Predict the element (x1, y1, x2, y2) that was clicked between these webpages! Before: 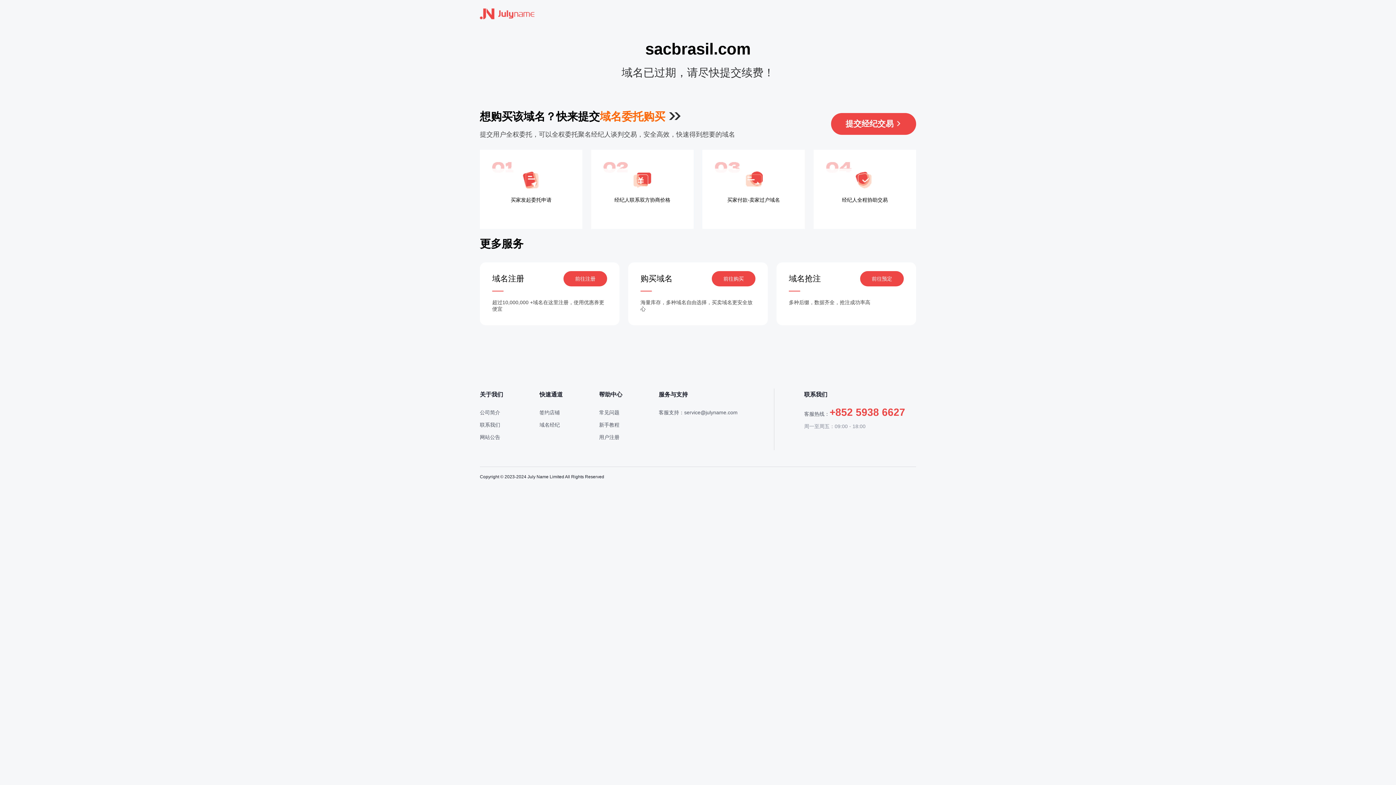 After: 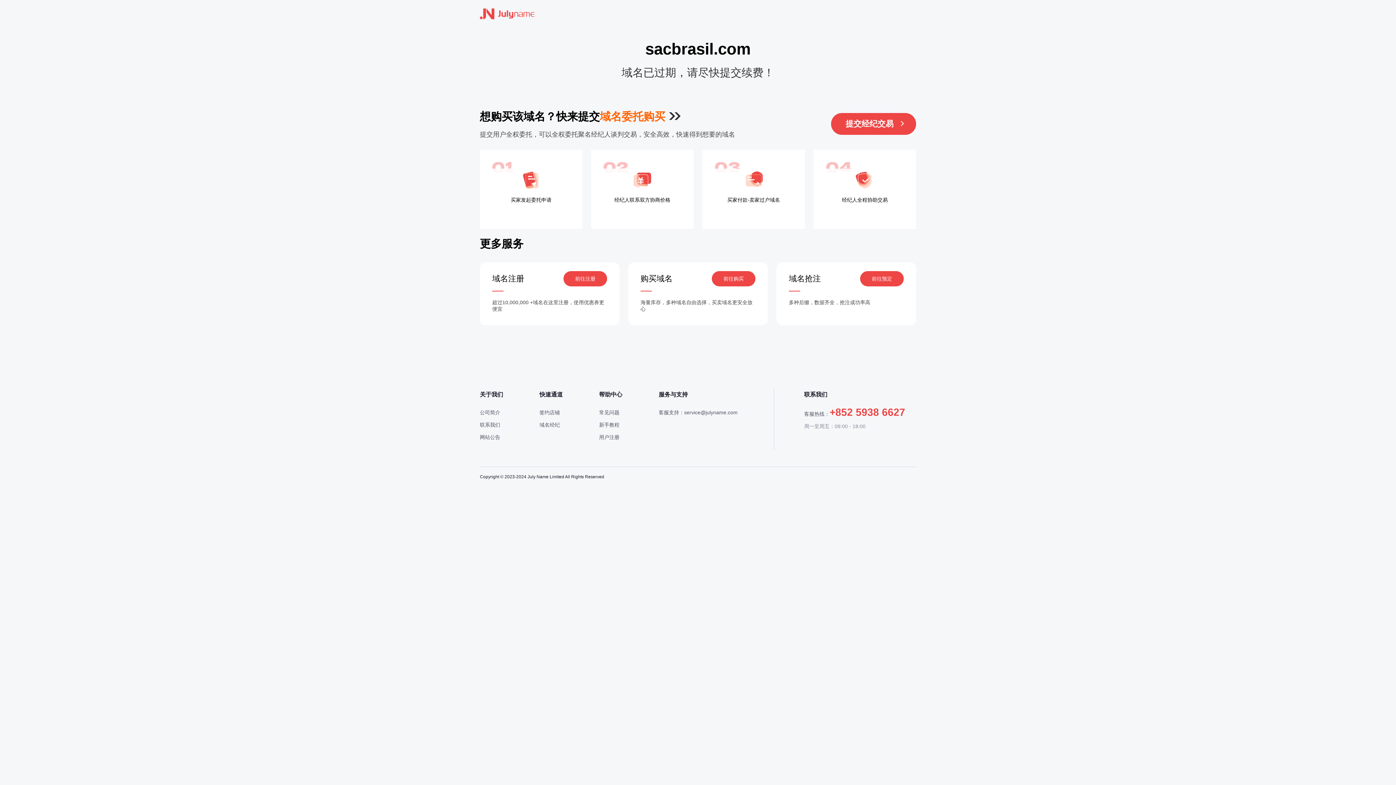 Action: bbox: (831, 113, 916, 134) label: 提交经纪交易